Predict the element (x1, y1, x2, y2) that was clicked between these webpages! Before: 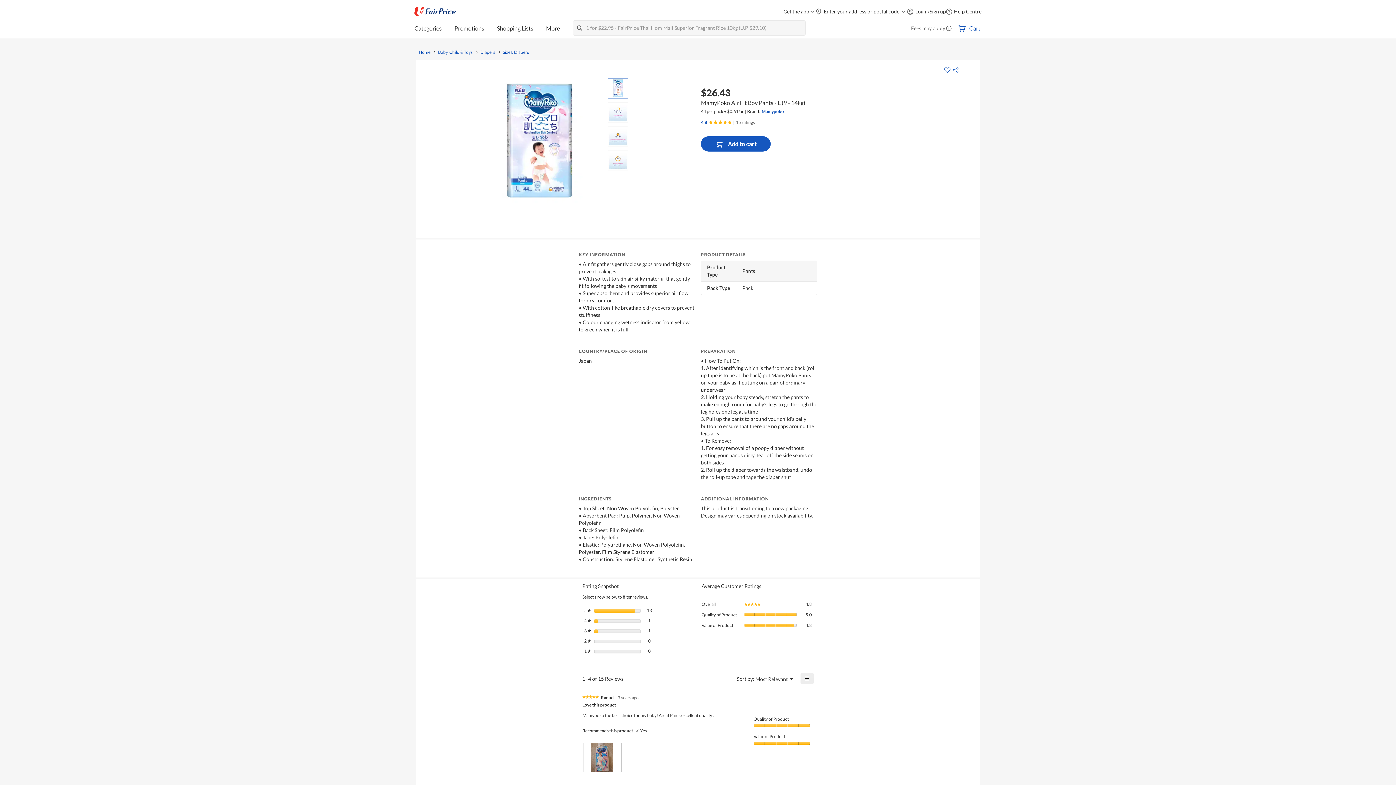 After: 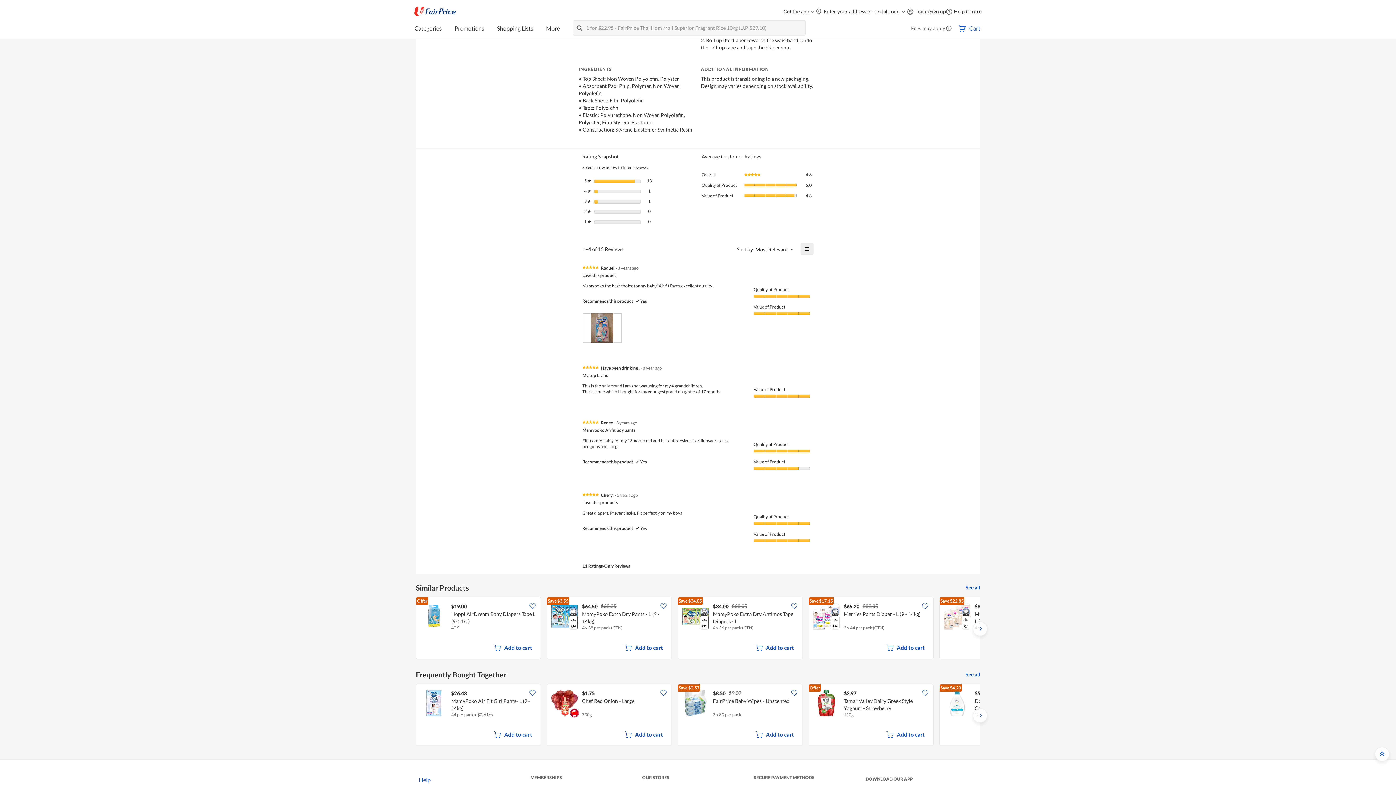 Action: bbox: (418, 660, 530, 671) label: Help